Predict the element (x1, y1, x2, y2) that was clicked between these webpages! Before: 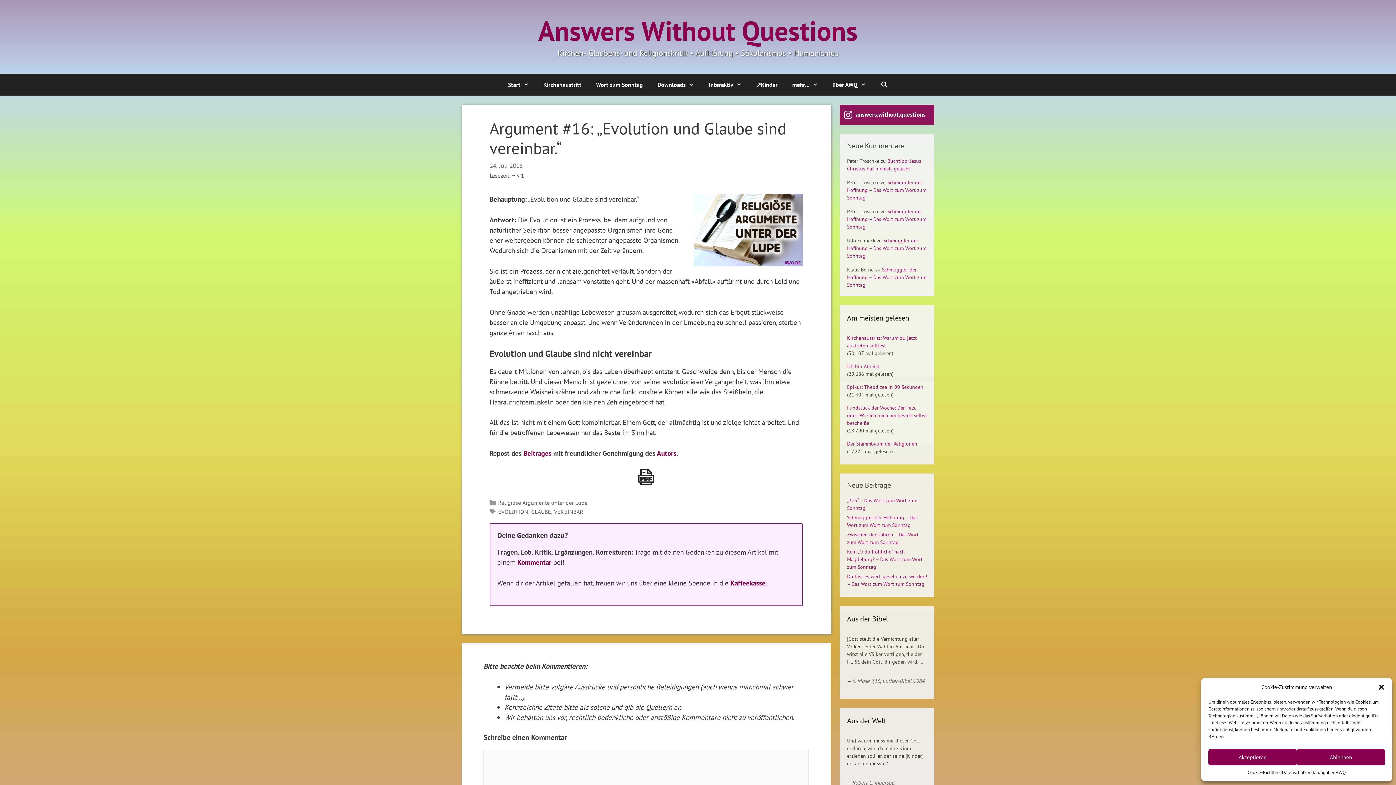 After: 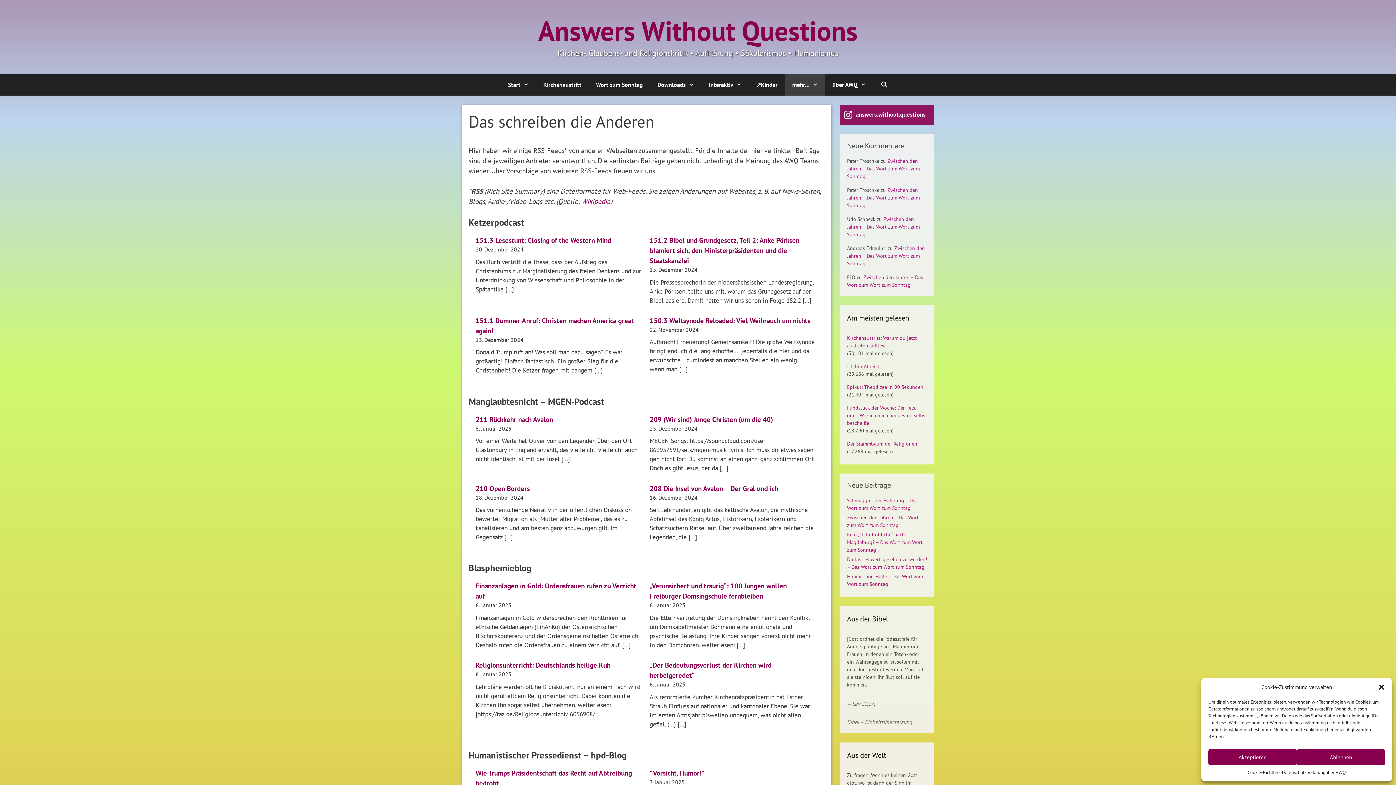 Action: bbox: (785, 73, 825, 95) label: mehr…